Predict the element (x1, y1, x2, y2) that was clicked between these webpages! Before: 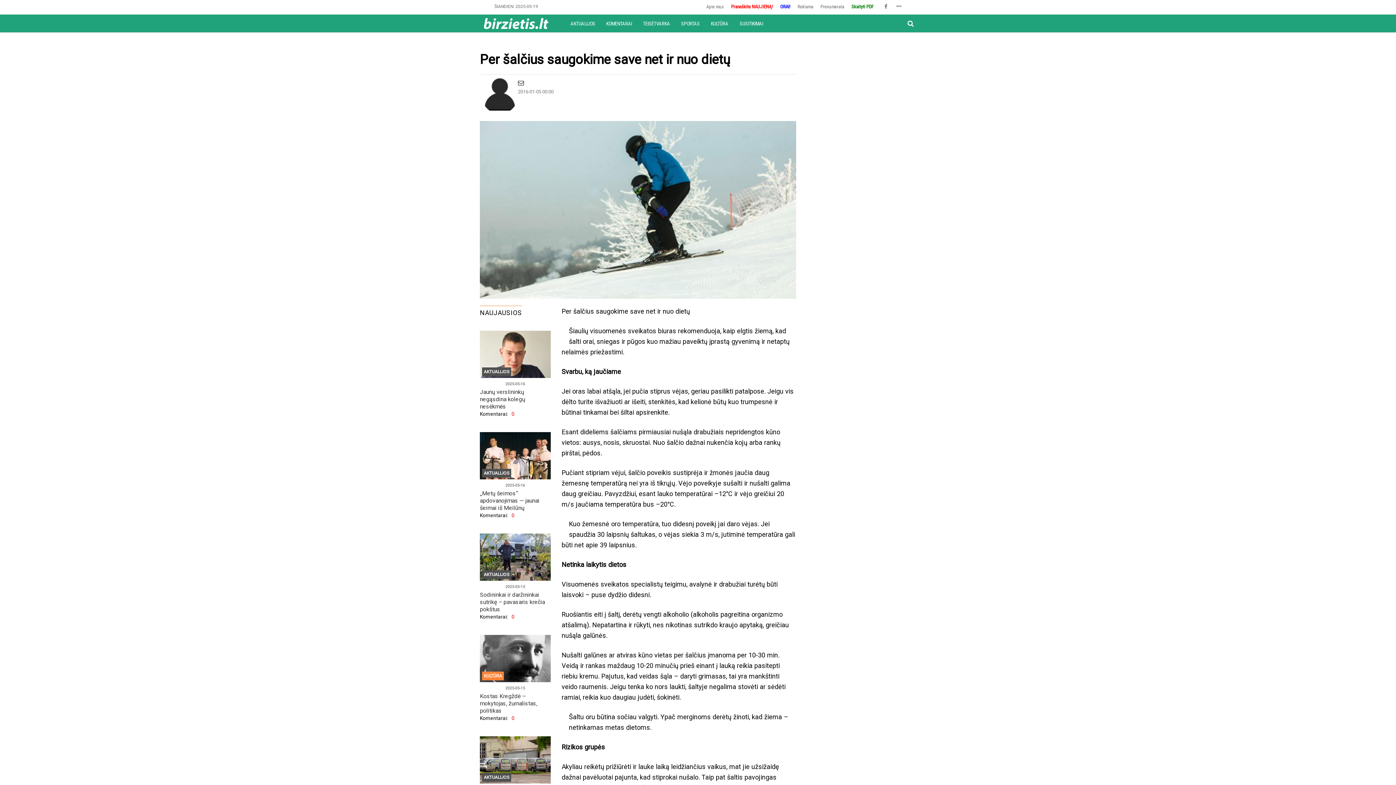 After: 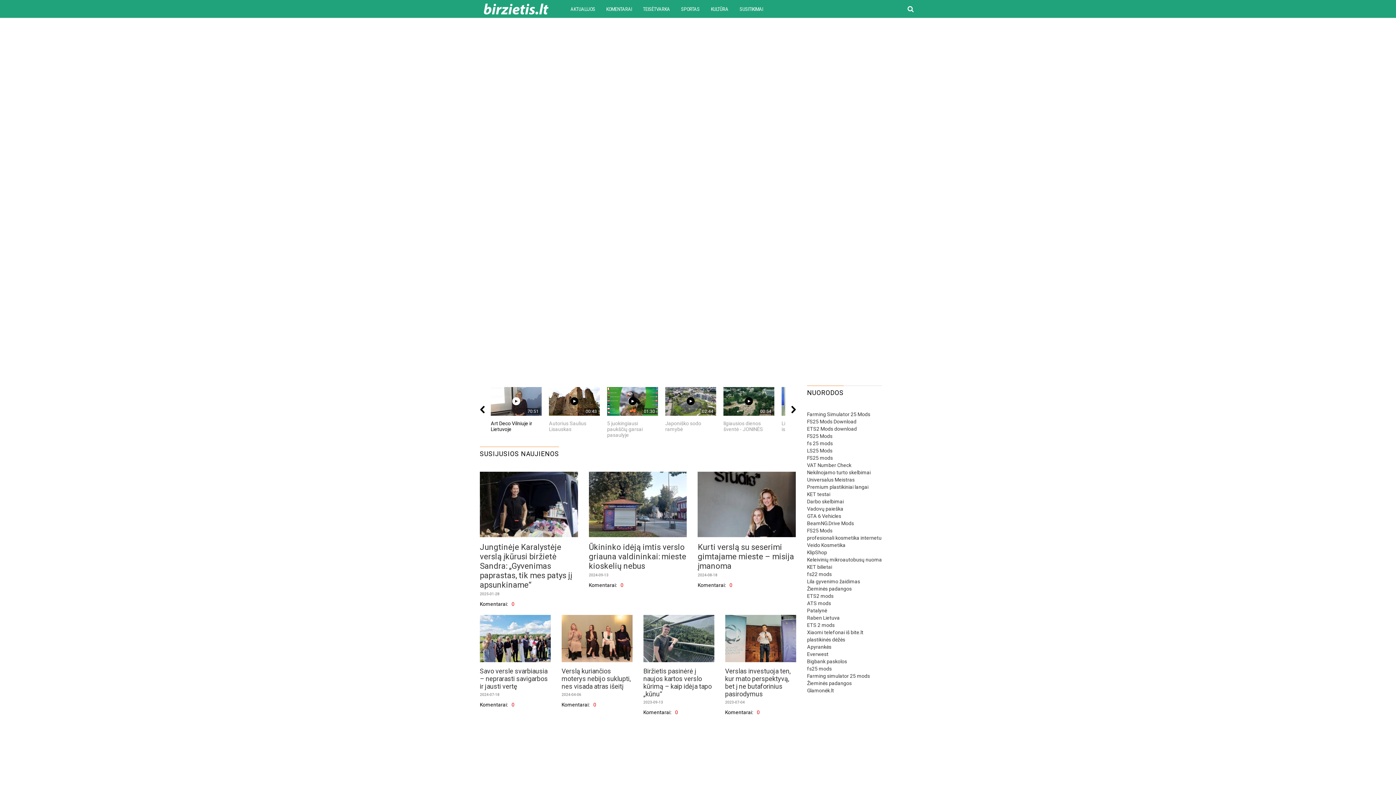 Action: bbox: (511, 411, 514, 417) label: 0